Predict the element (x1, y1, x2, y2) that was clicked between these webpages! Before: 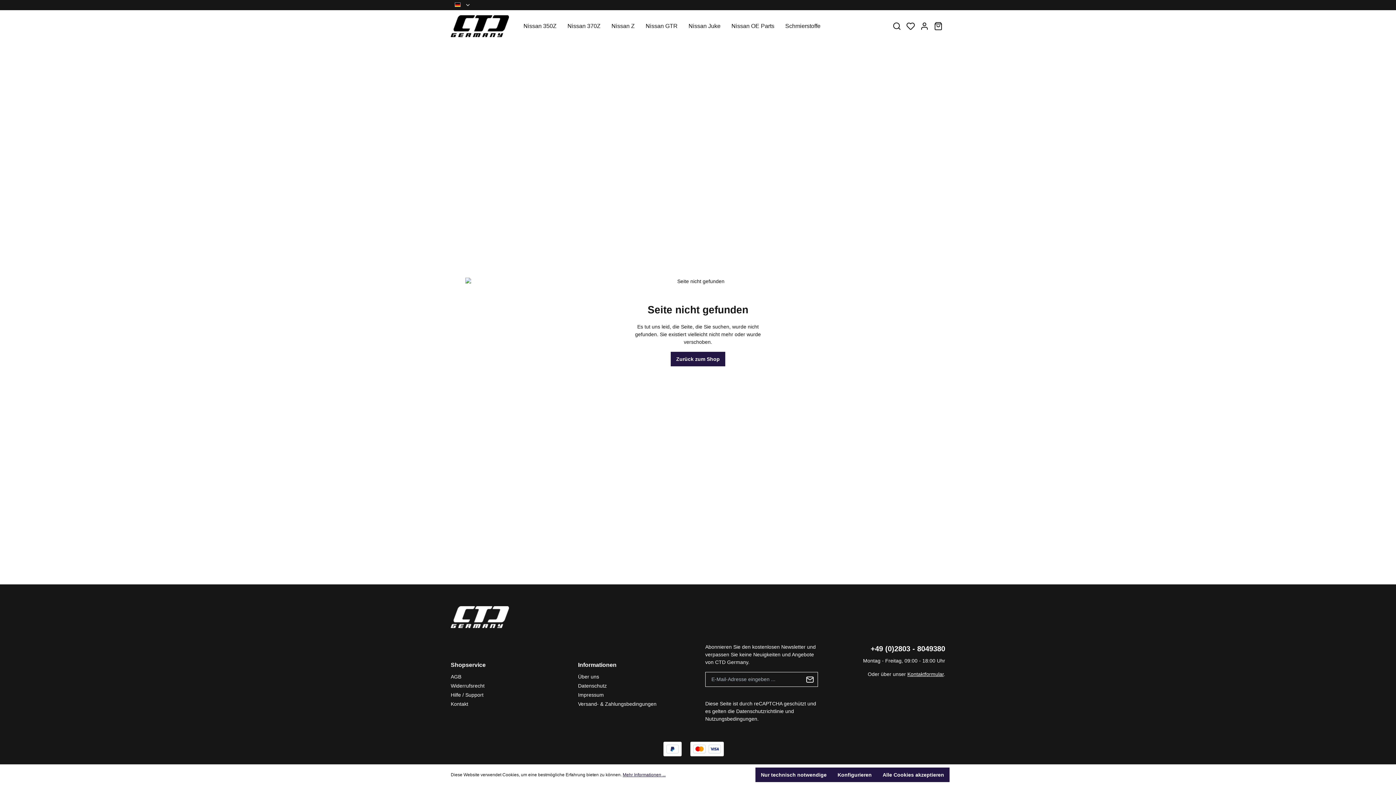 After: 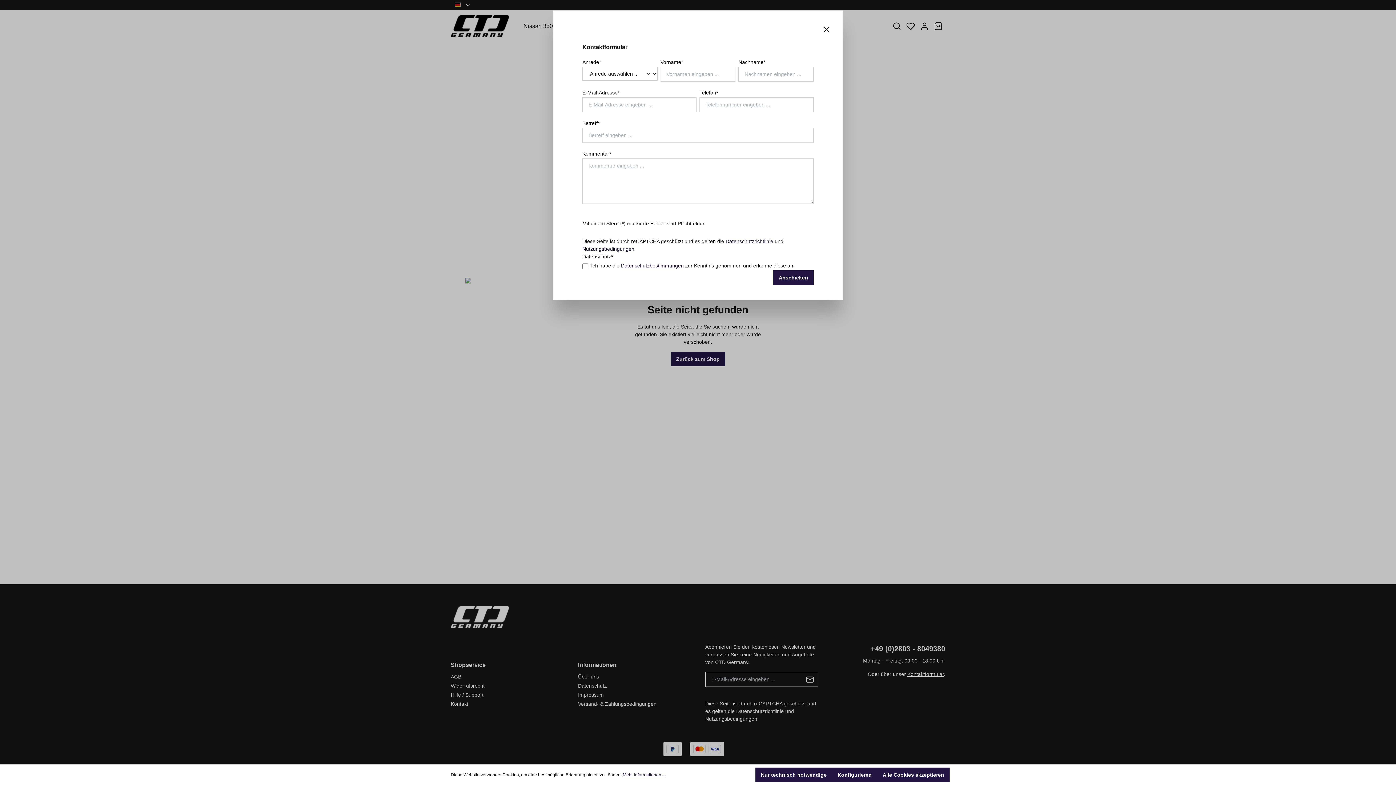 Action: label: Kontaktformular bbox: (907, 671, 944, 677)